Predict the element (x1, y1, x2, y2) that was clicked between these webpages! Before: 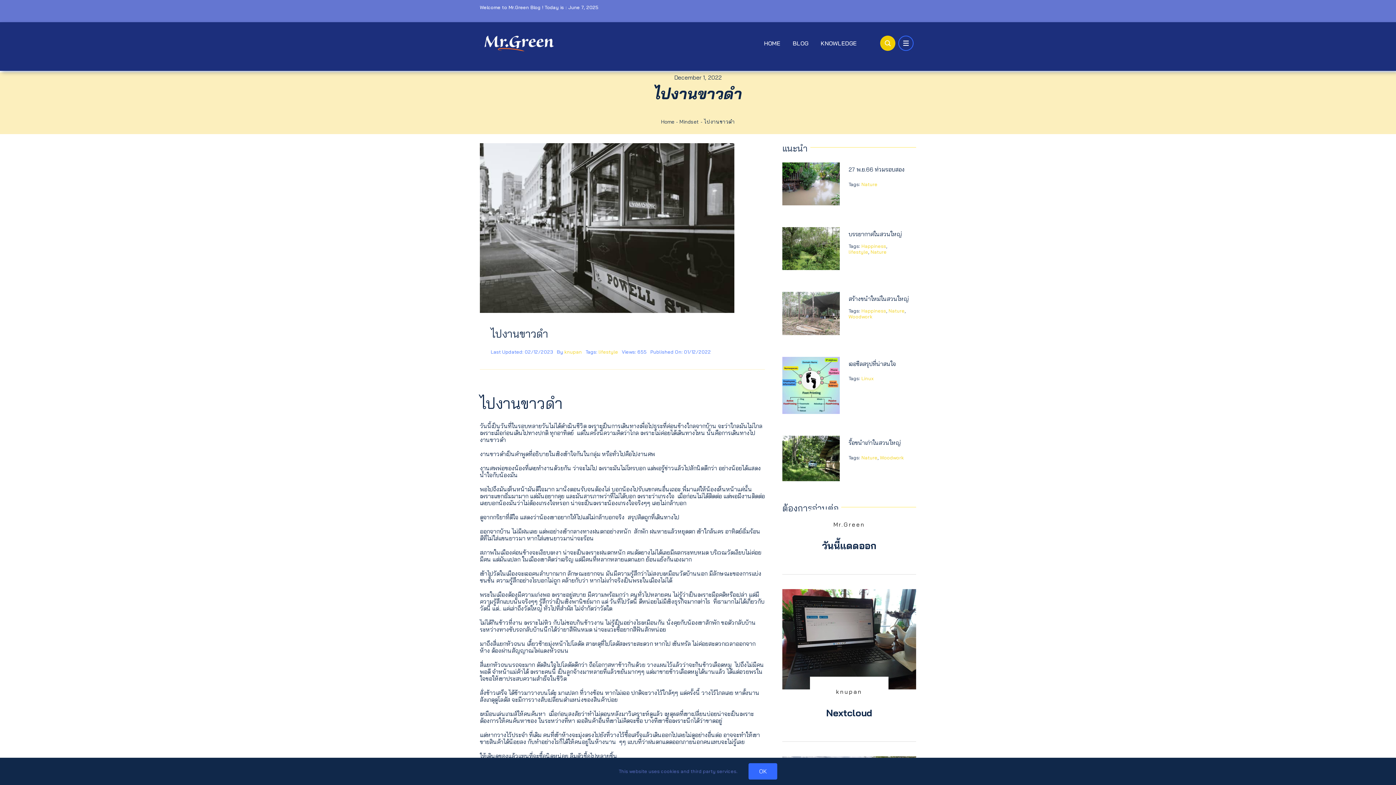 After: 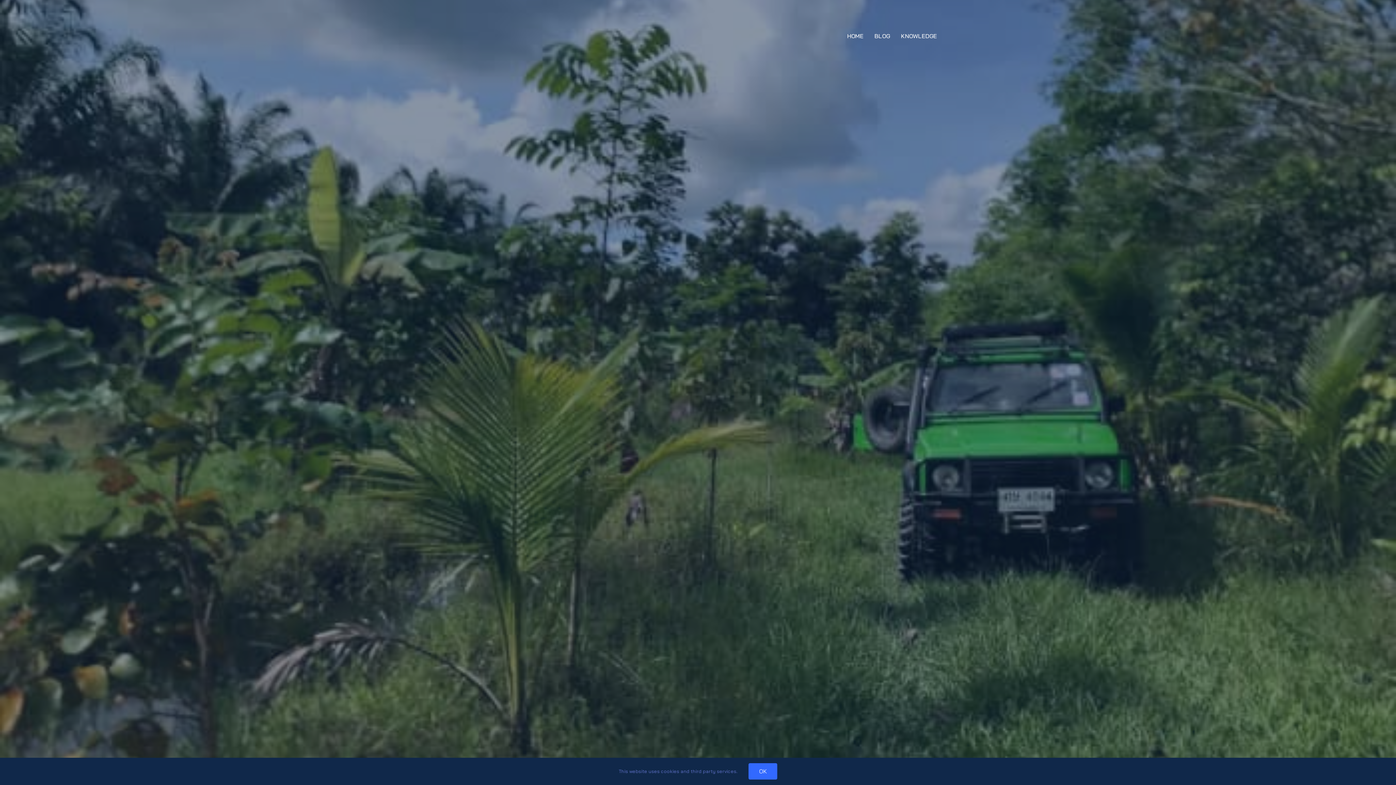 Action: bbox: (848, 313, 872, 319) label: Woodwork